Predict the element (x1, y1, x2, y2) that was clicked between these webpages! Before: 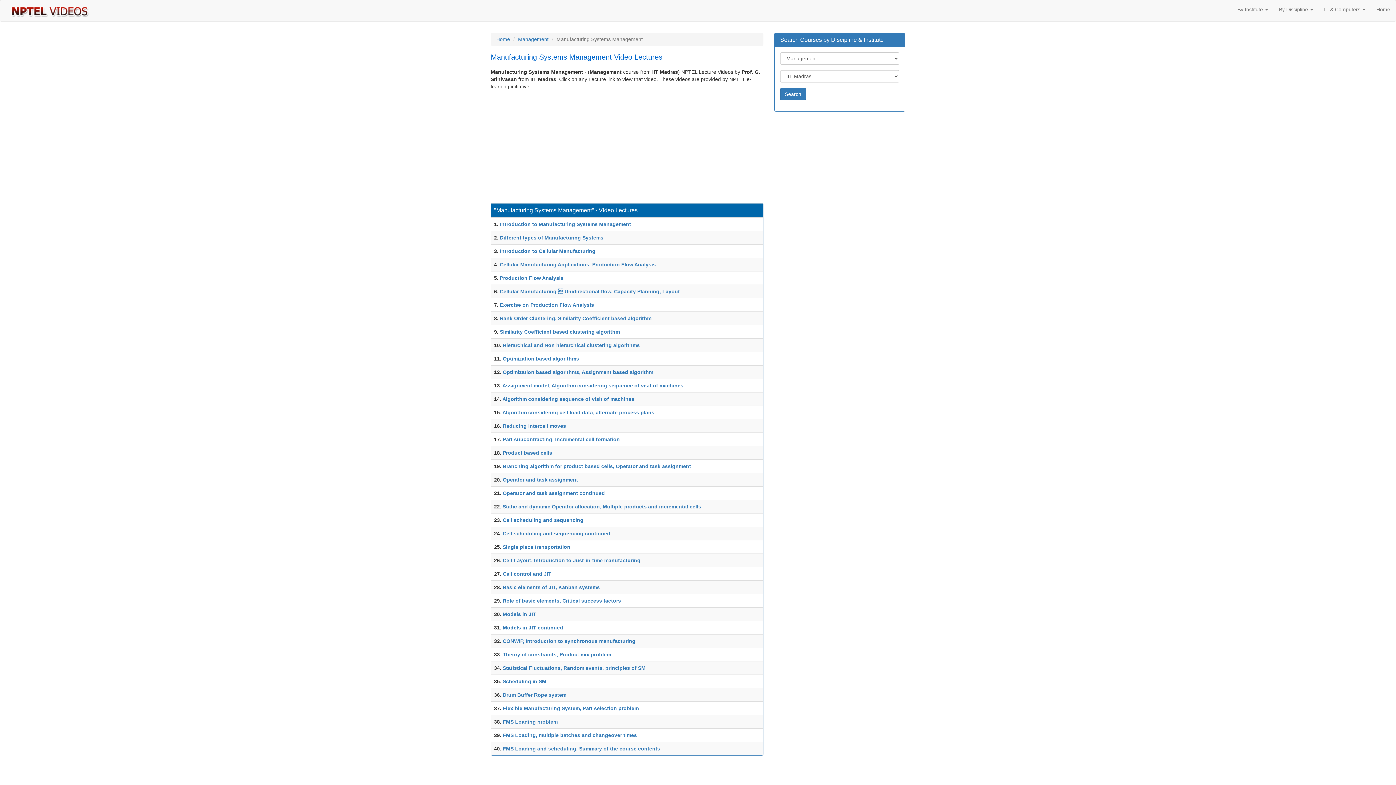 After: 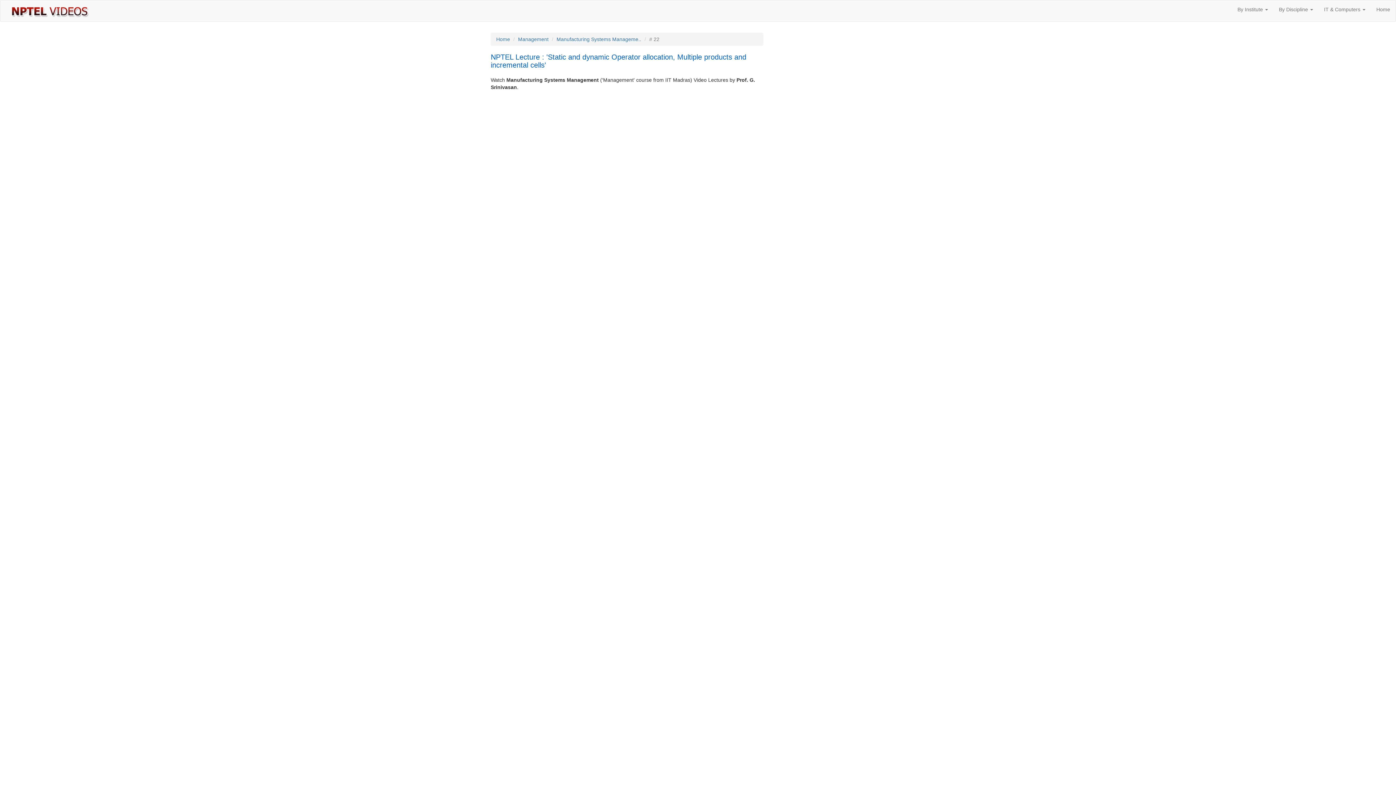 Action: label: Static and dynamic Operator allocation, Multiple products and incremental cells bbox: (502, 504, 701, 509)